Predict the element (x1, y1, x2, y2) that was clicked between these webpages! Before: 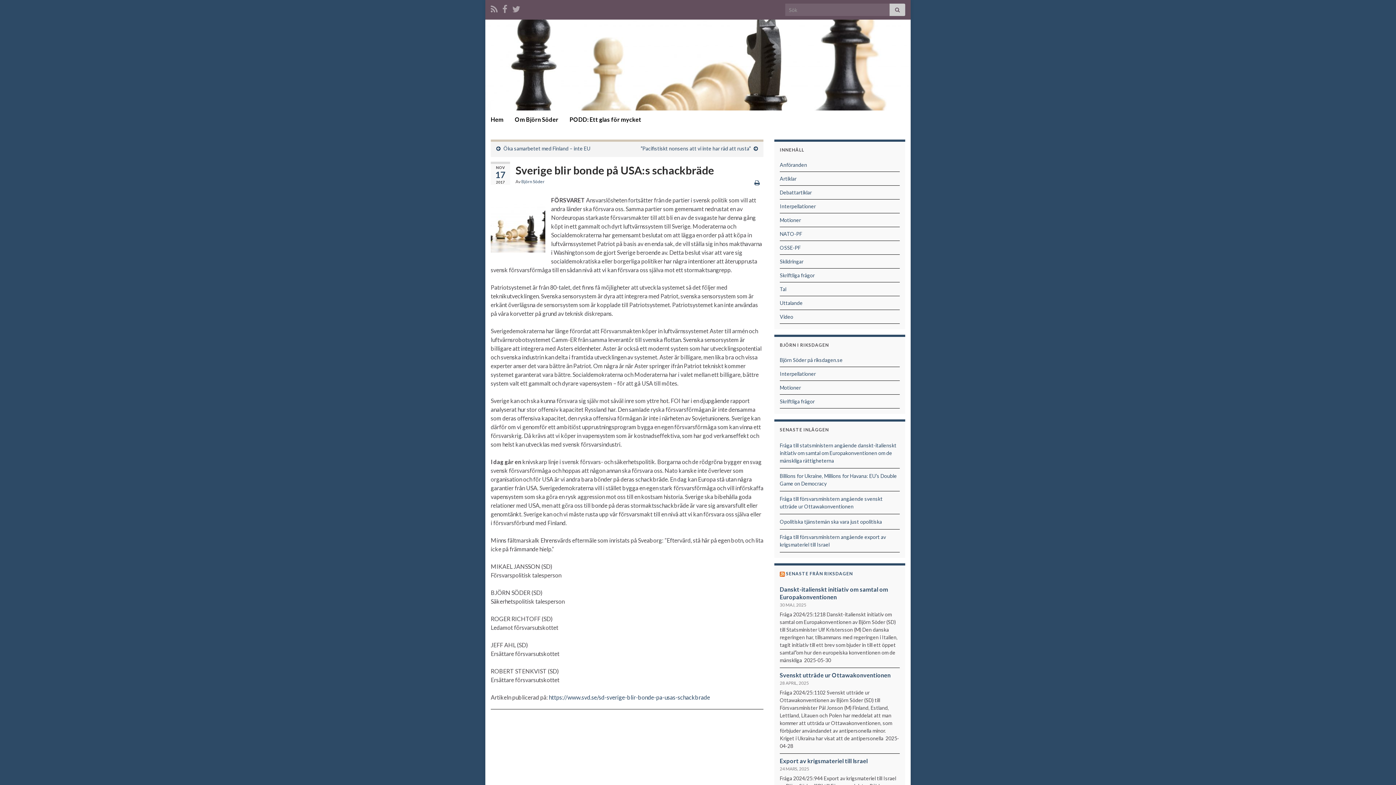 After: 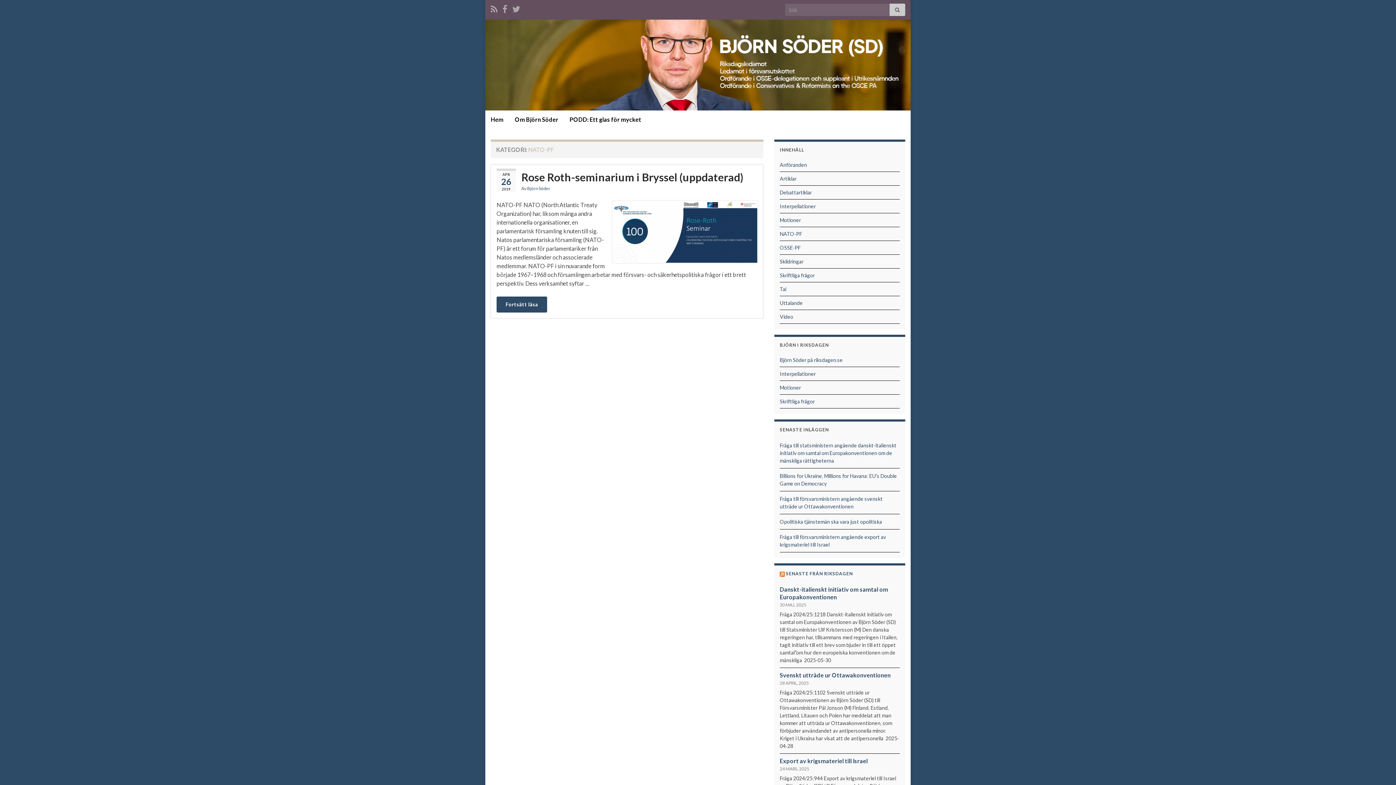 Action: bbox: (780, 230, 802, 237) label: NATO-PF